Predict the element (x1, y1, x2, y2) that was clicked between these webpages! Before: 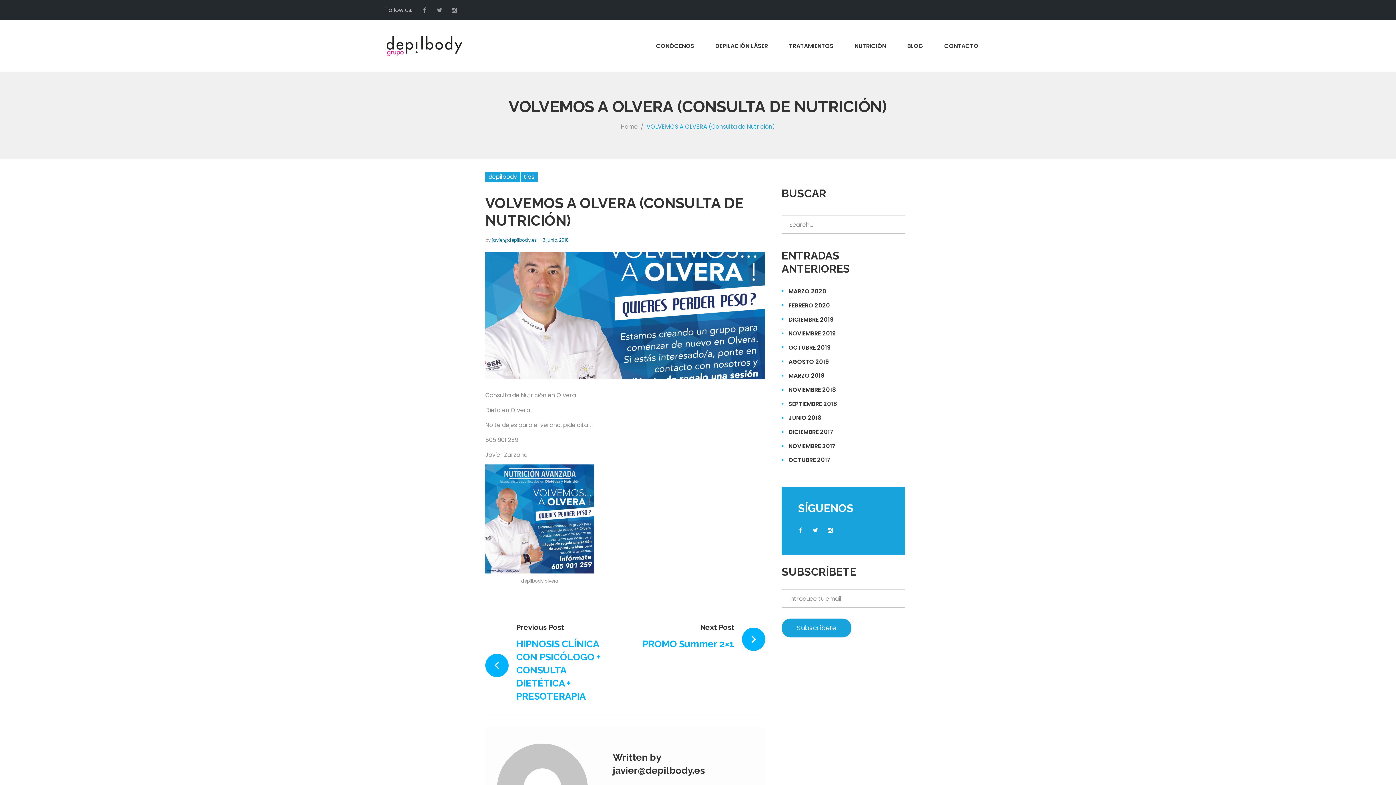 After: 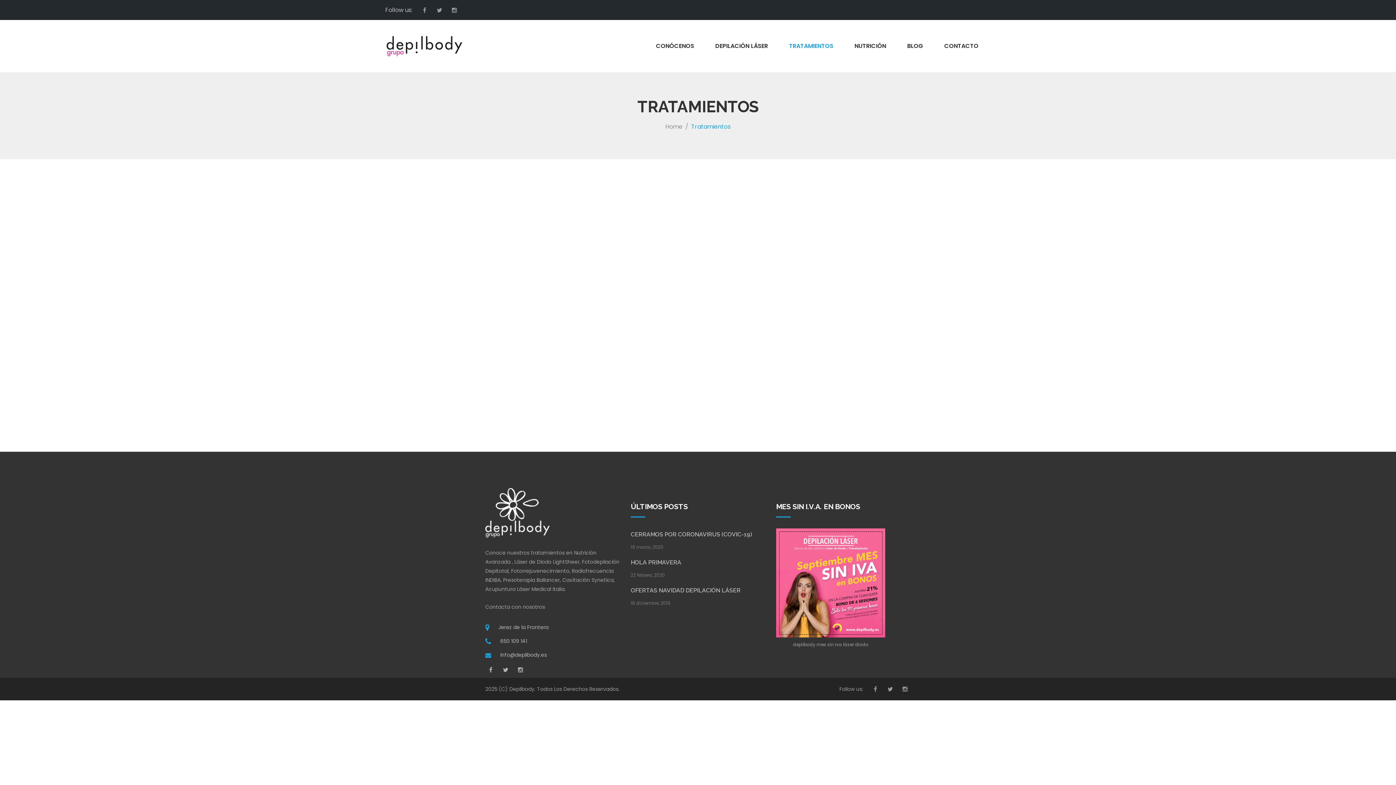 Action: bbox: (785, 38, 837, 53) label: TRATAMIENTOS